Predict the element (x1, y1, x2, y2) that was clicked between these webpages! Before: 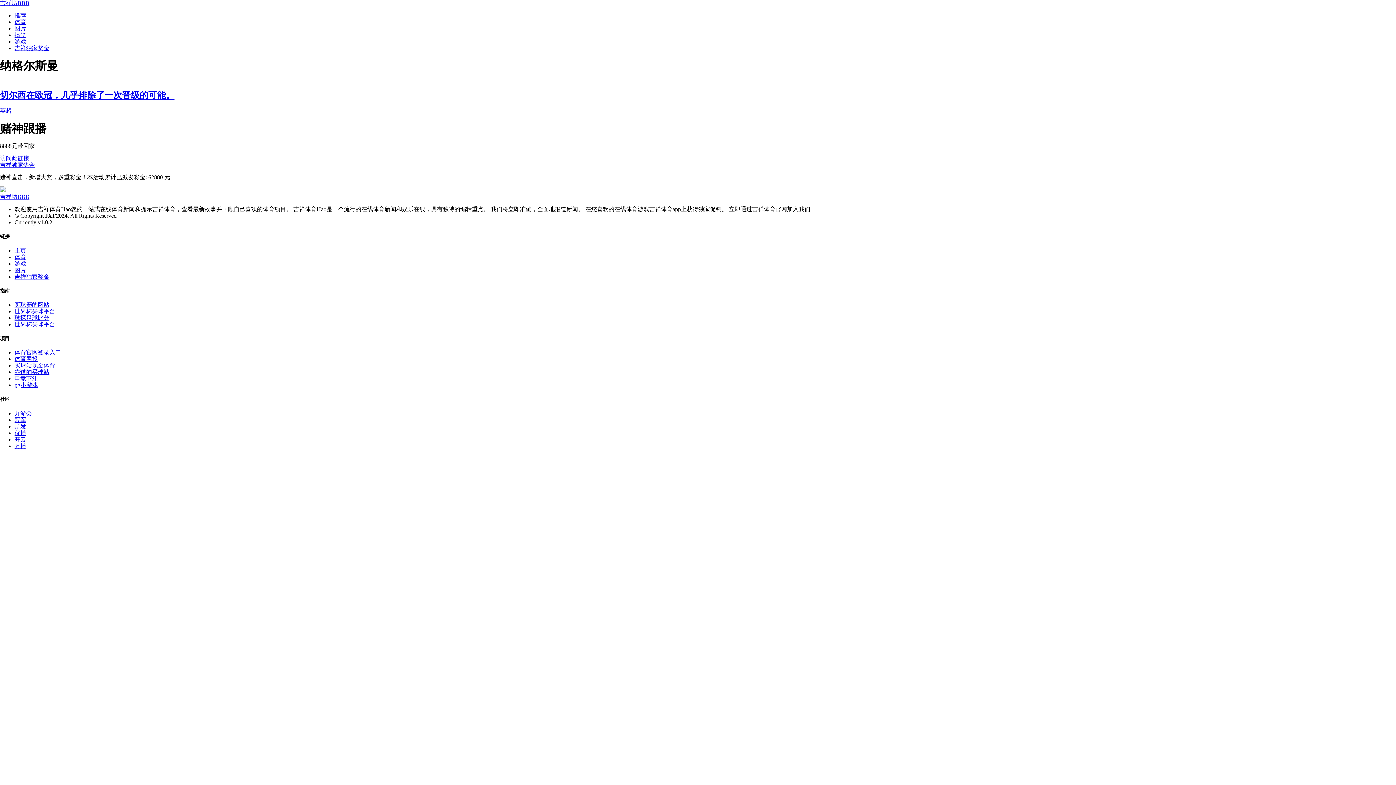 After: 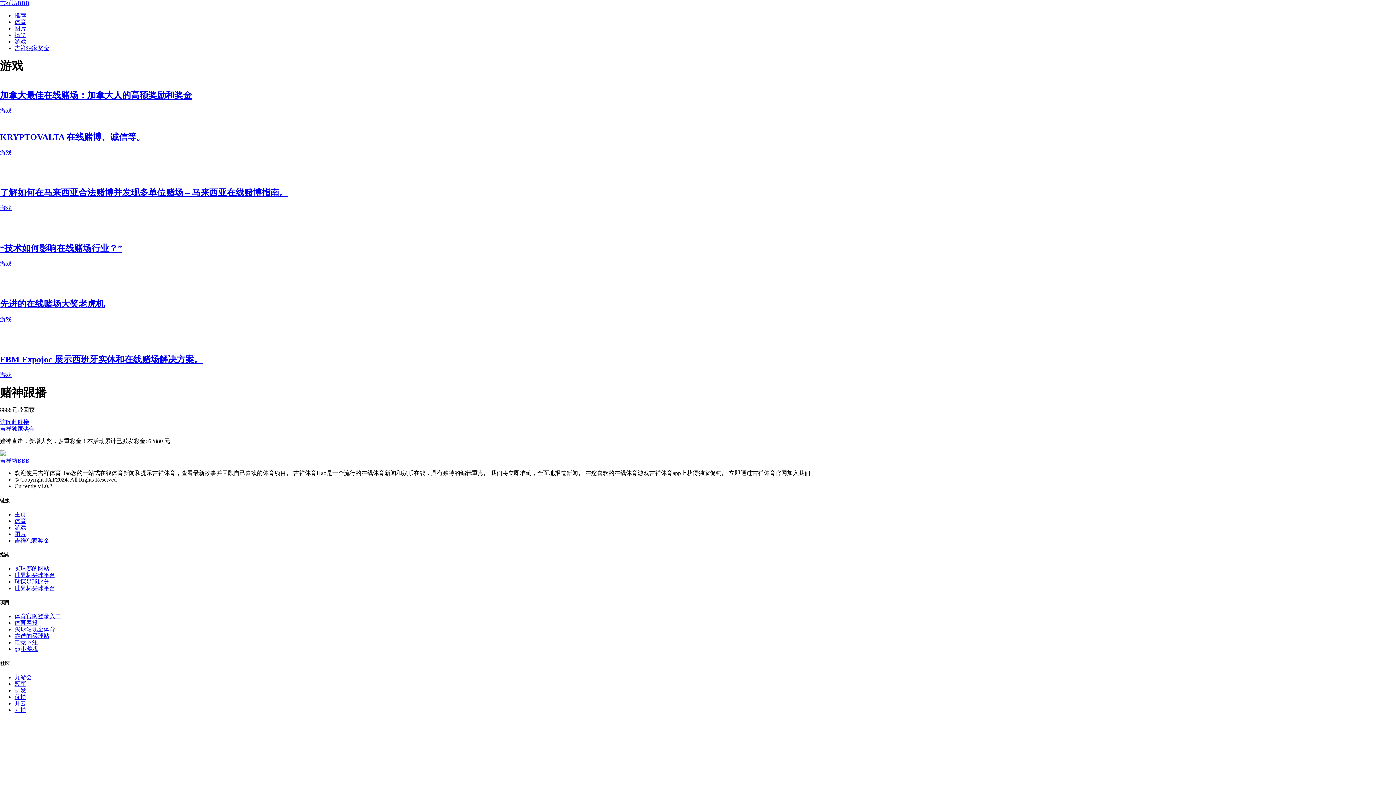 Action: label: 游戏 bbox: (14, 260, 26, 266)